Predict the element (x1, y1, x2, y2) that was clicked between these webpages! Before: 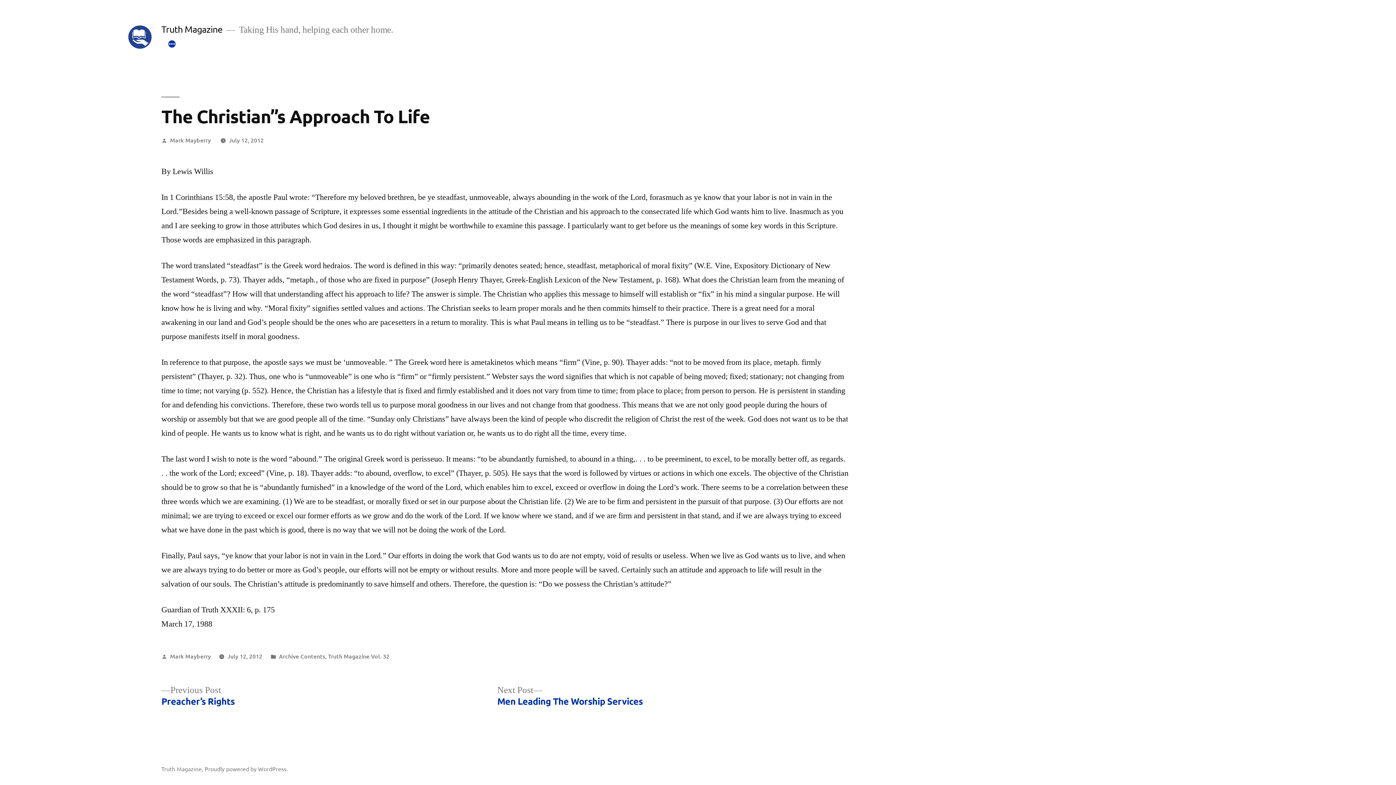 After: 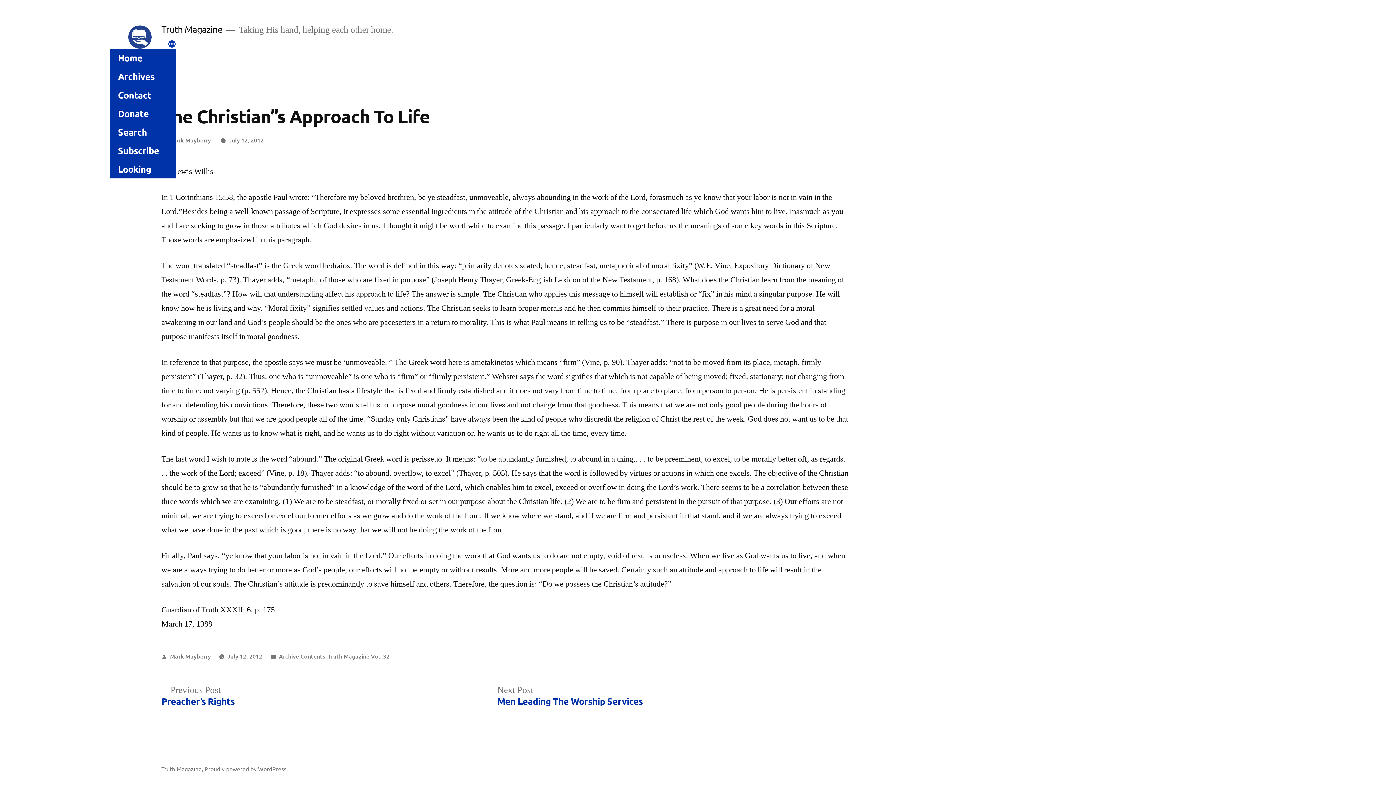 Action: label: More bbox: (167, 39, 176, 48)